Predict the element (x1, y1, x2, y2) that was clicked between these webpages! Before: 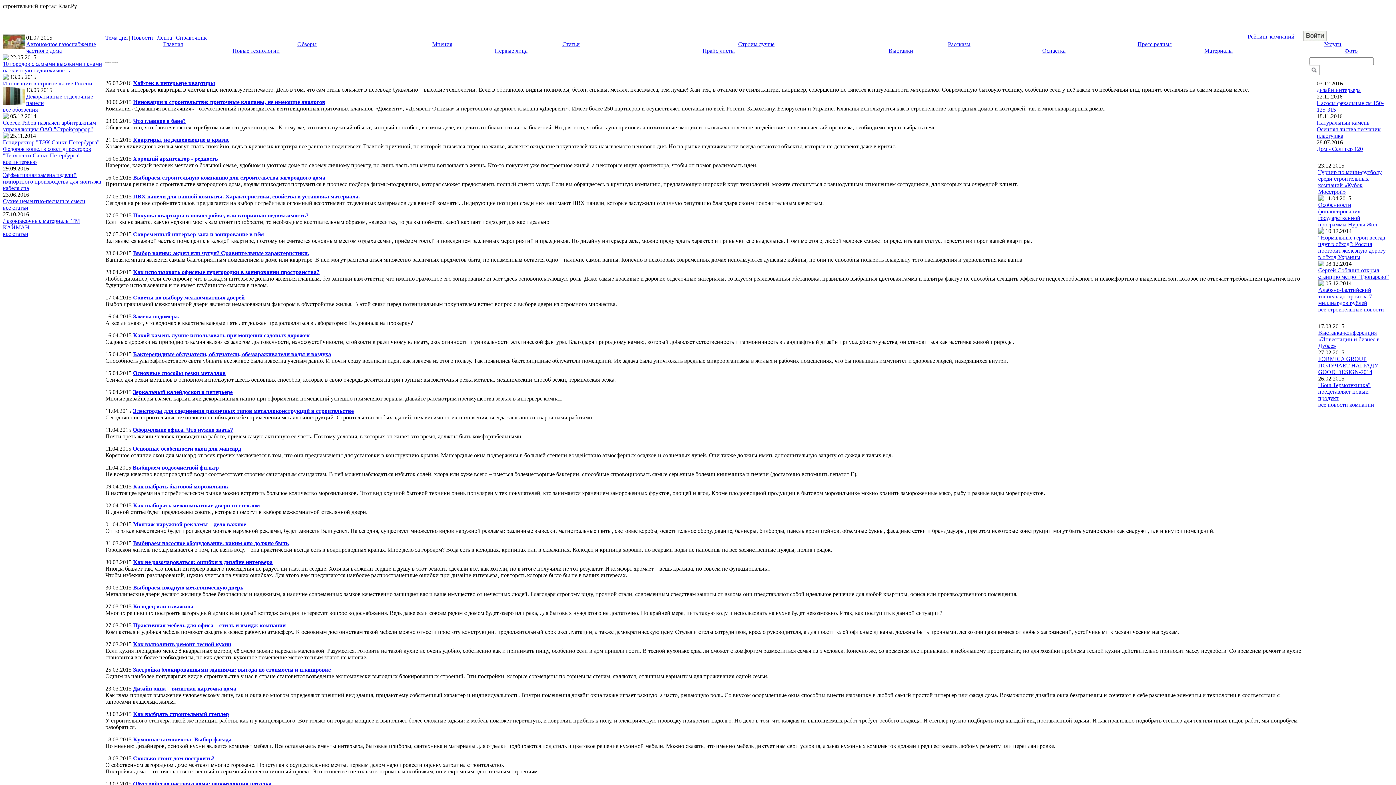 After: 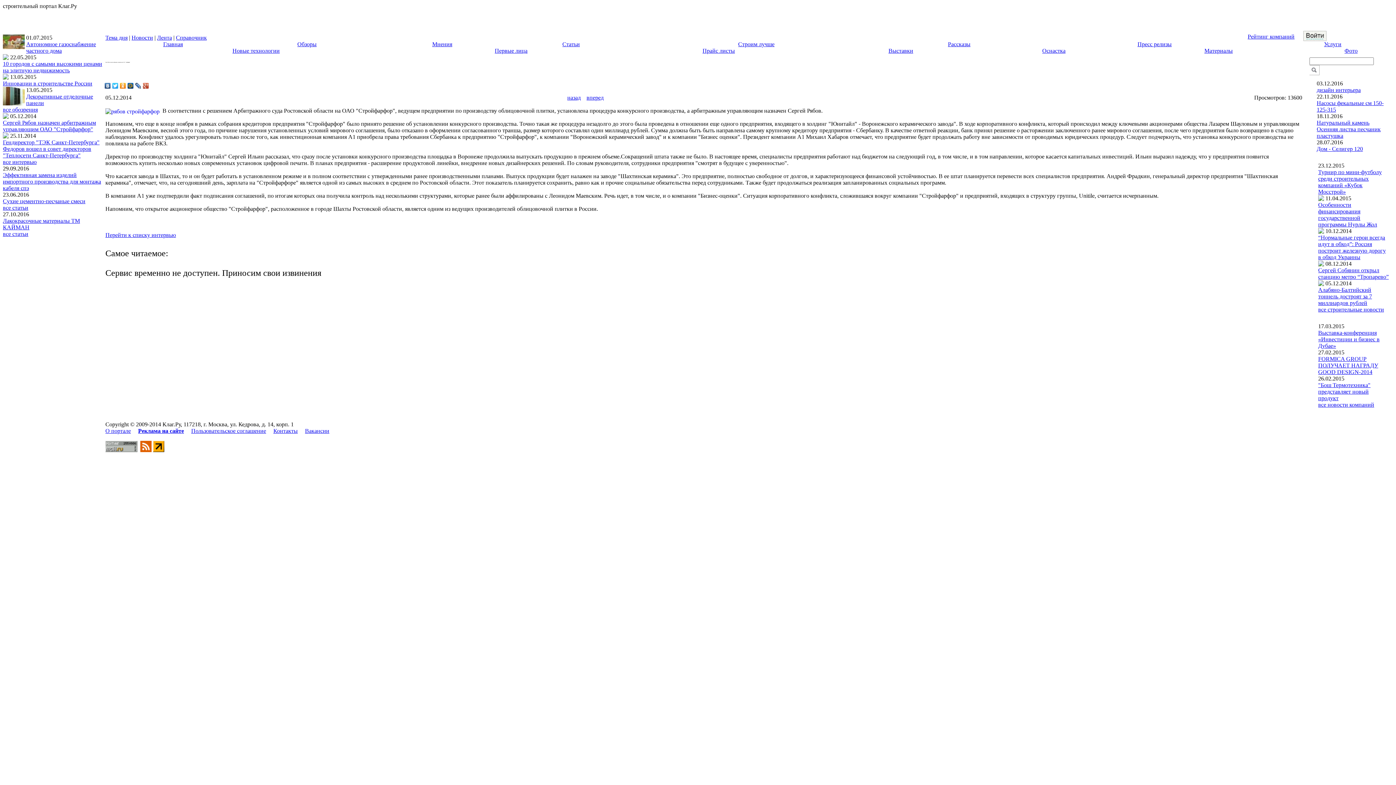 Action: bbox: (2, 119, 96, 132) label: Сергей Рябов назначен арбитражным управляющим ОАО "Стройфарфор"